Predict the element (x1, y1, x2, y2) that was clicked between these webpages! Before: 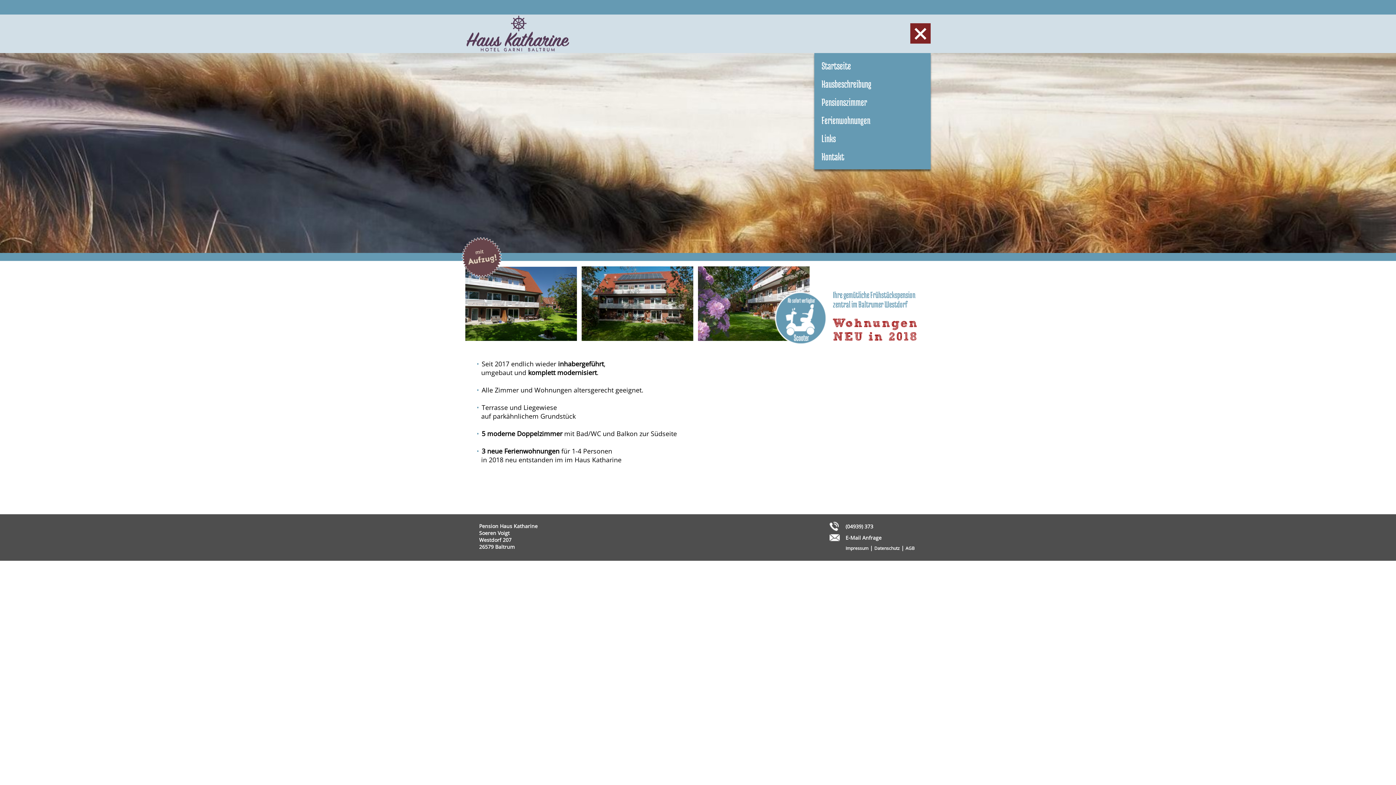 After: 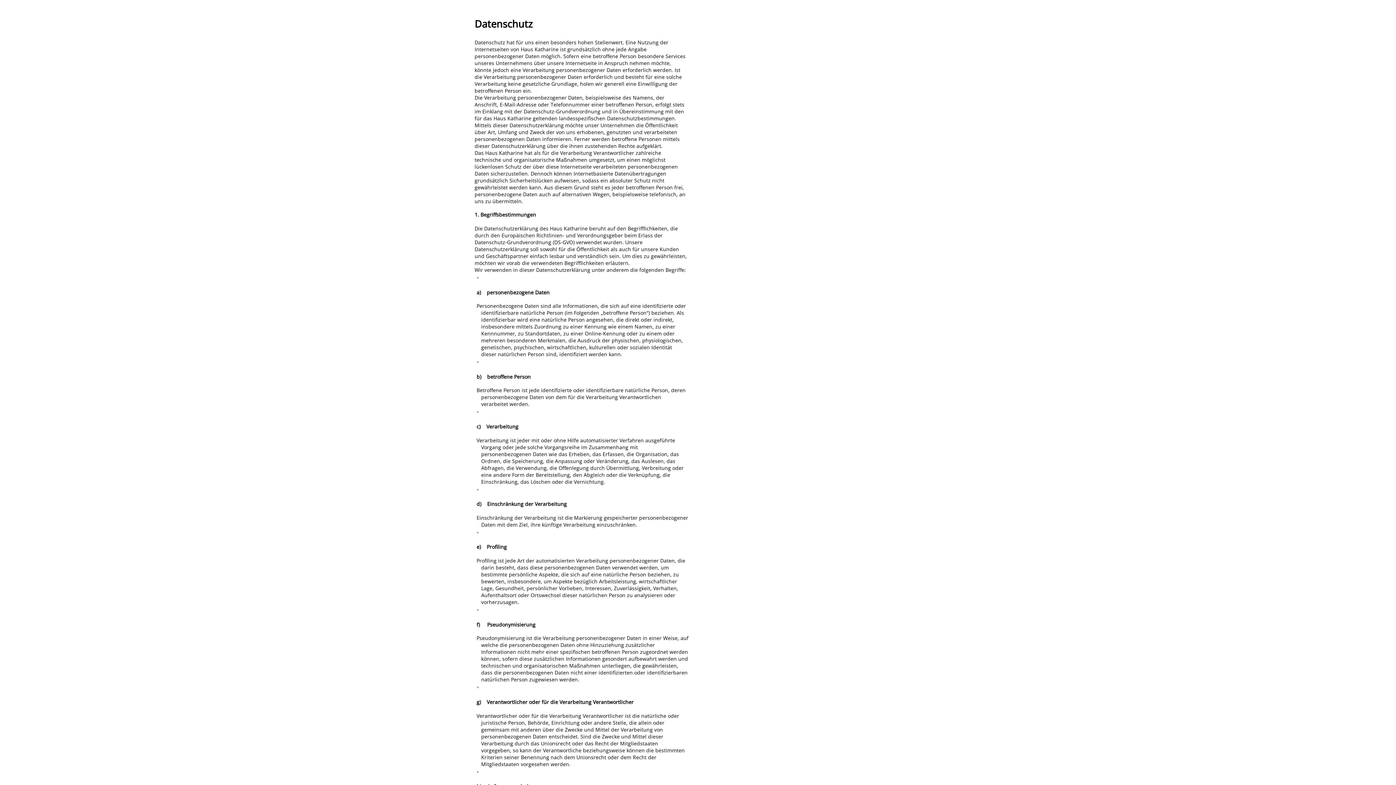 Action: label: Datenschutz bbox: (874, 545, 900, 551)